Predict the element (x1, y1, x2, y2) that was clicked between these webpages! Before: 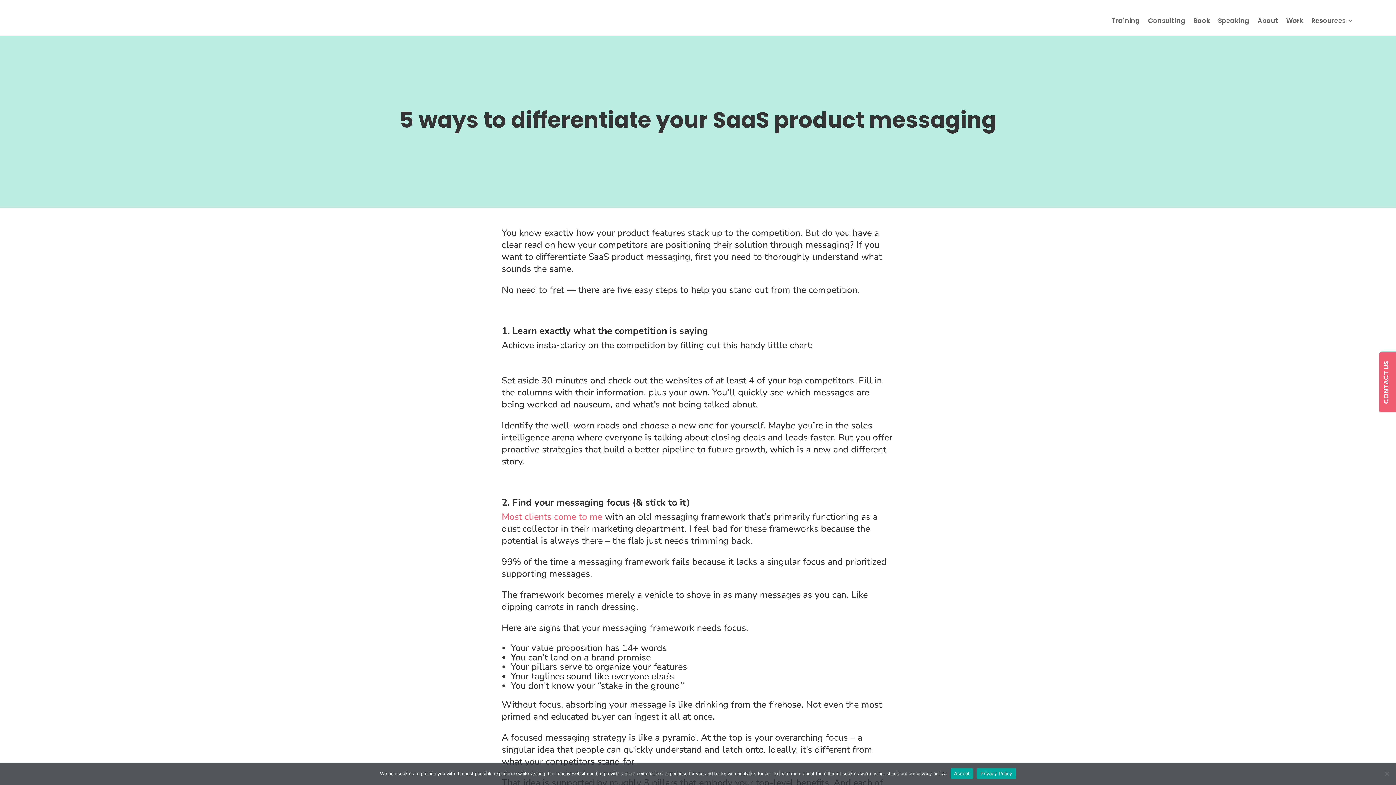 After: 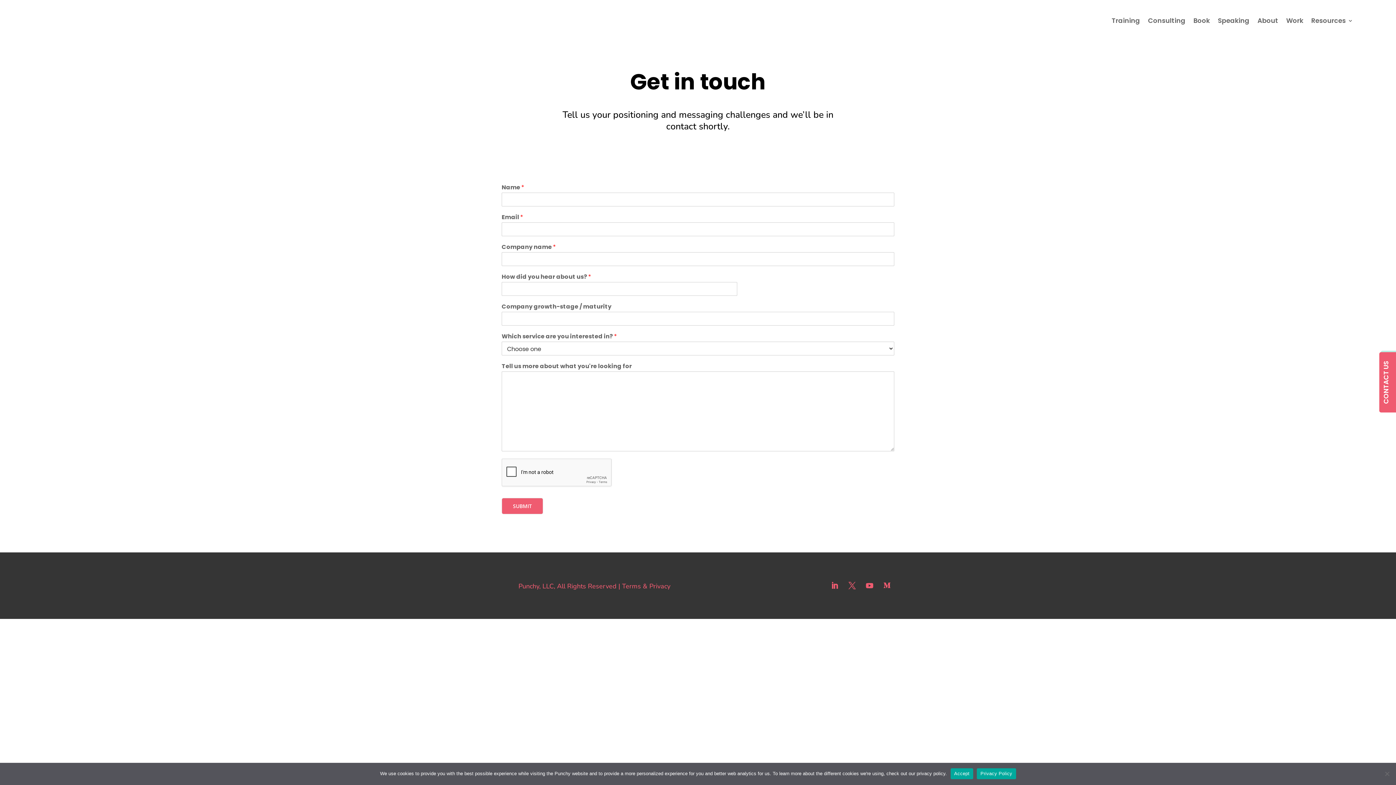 Action: bbox: (1379, 352, 1400, 412) label: CONTACT US